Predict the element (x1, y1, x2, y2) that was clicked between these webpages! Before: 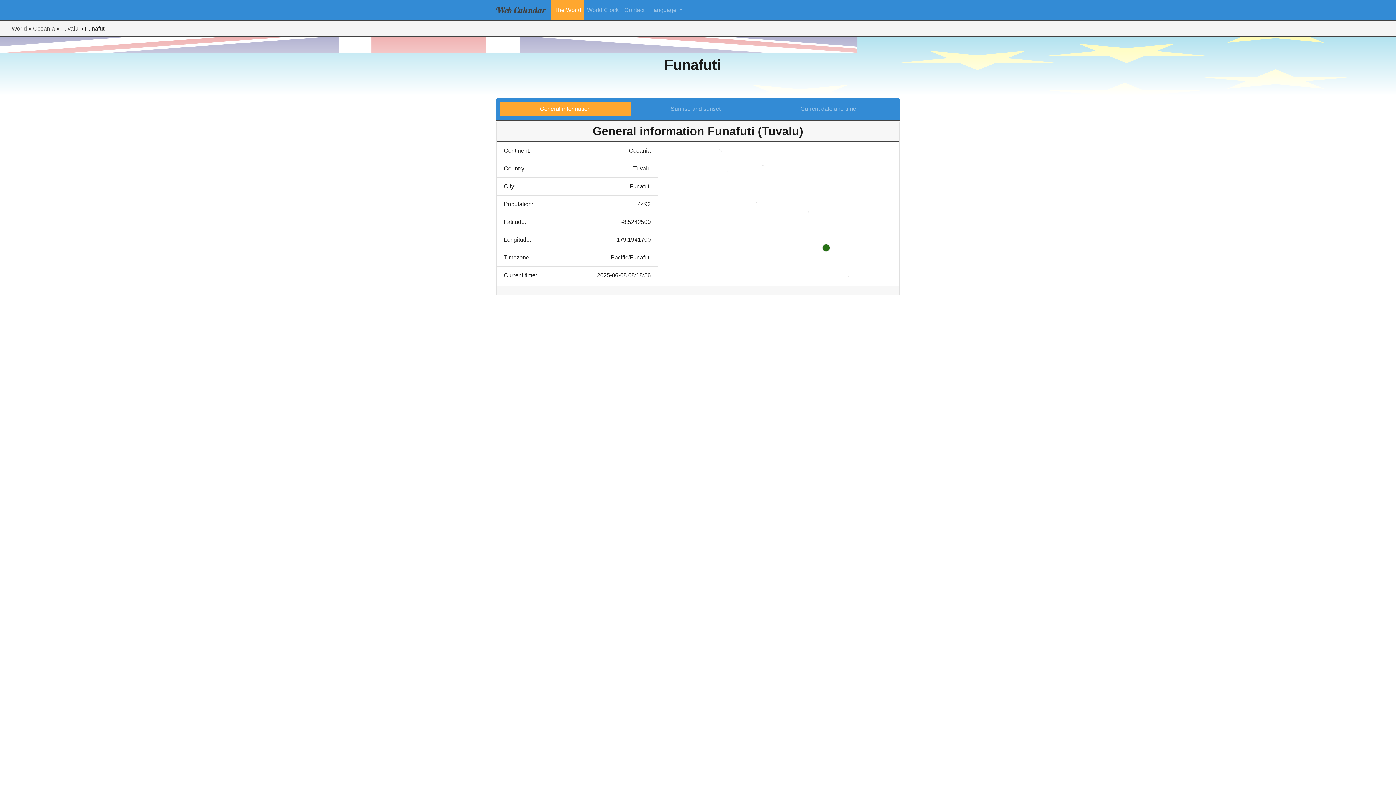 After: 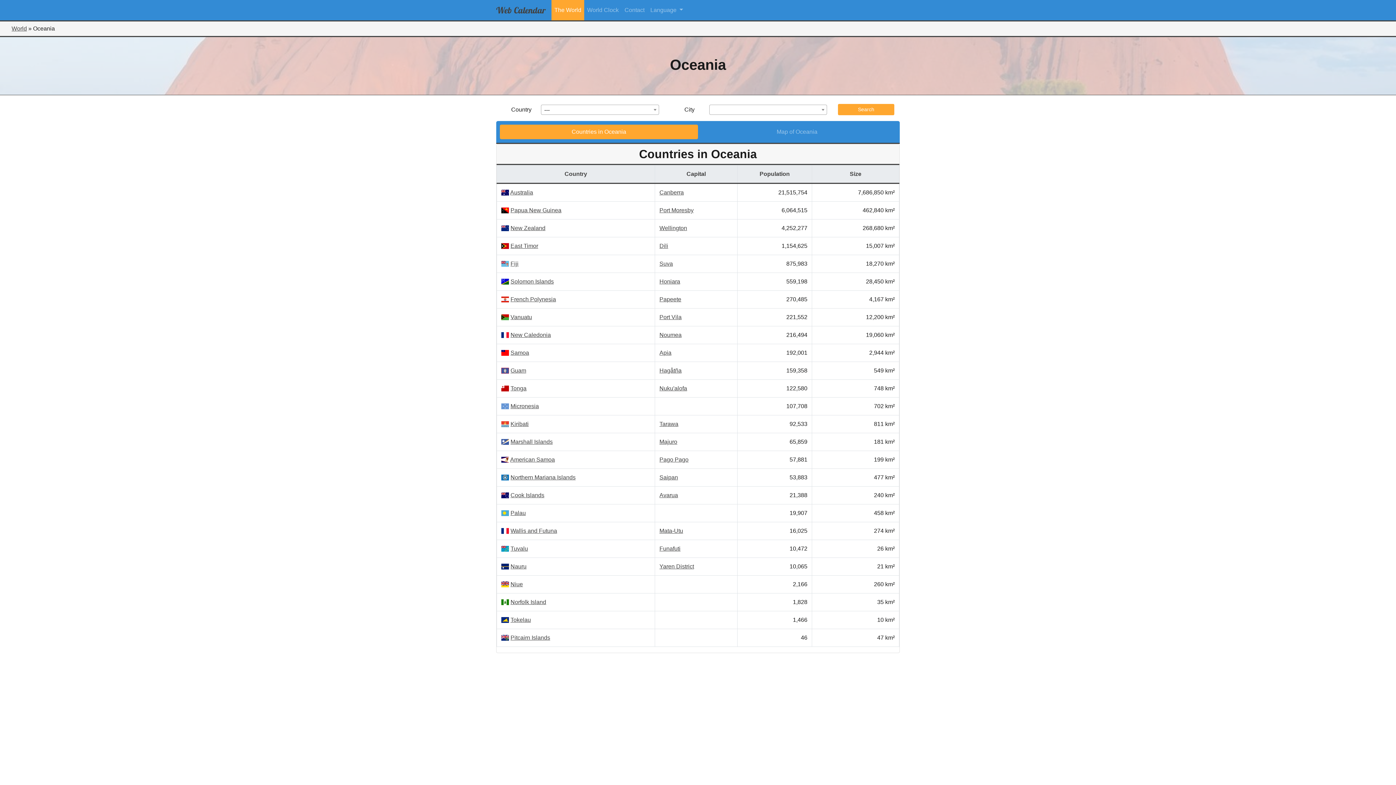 Action: bbox: (33, 25, 54, 31) label: Oceania